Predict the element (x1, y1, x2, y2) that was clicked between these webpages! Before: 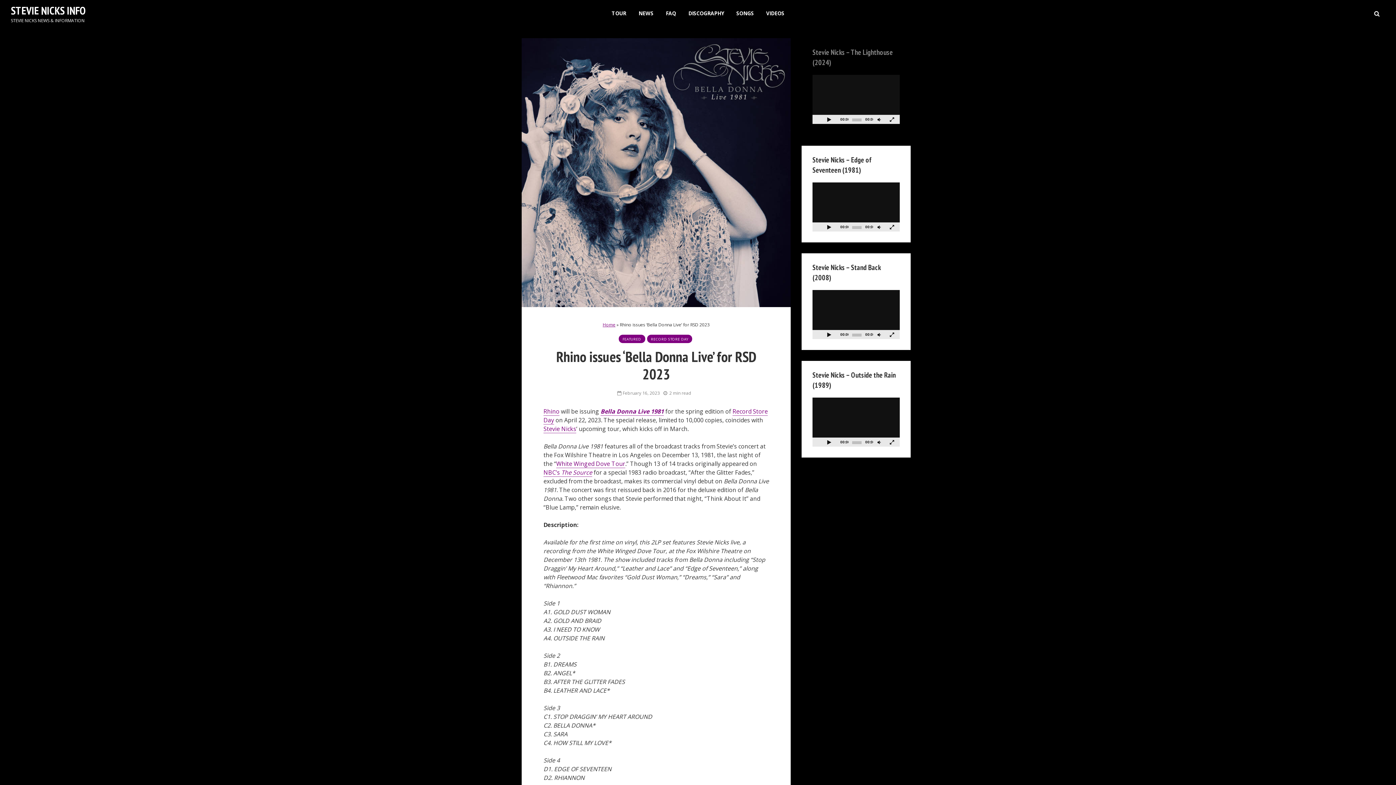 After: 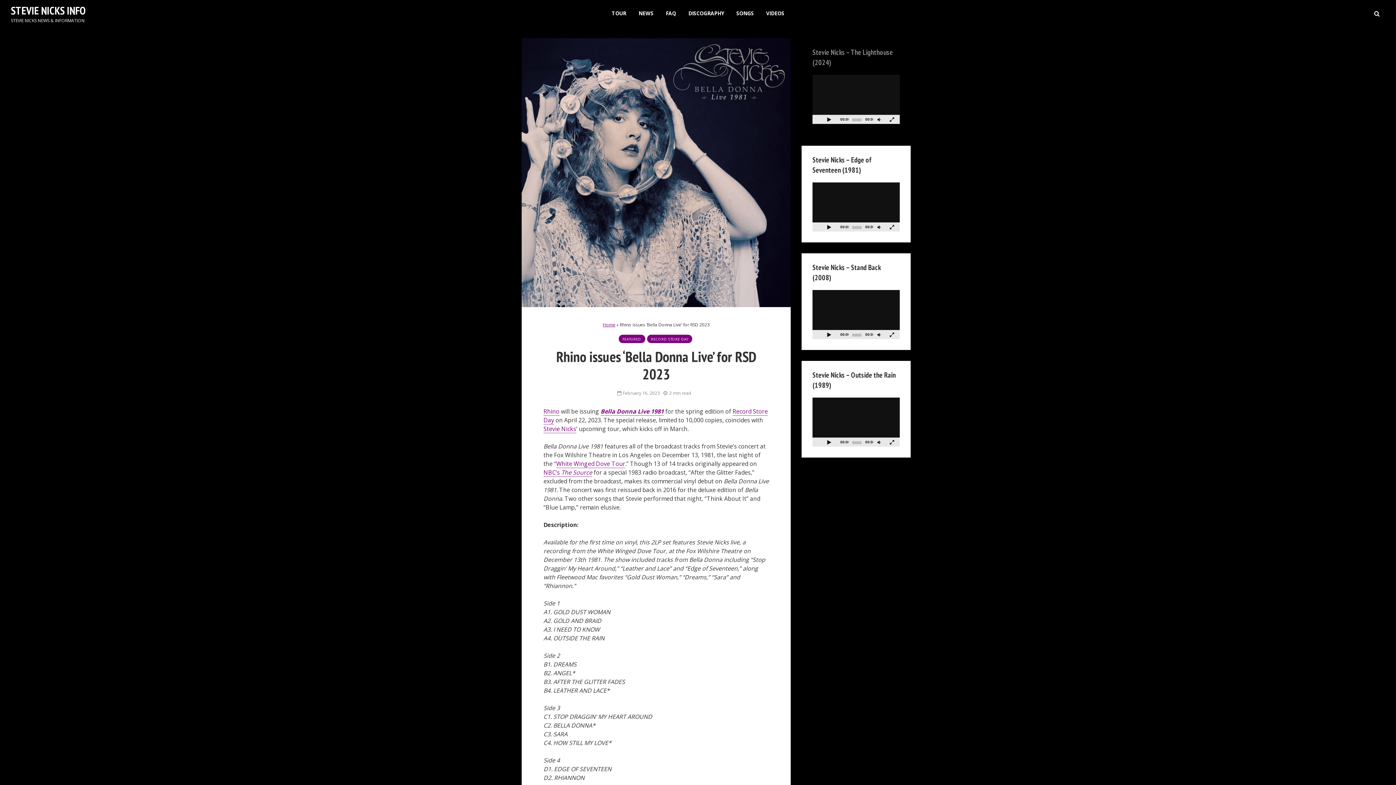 Action: bbox: (823, 437, 835, 446) label: Play